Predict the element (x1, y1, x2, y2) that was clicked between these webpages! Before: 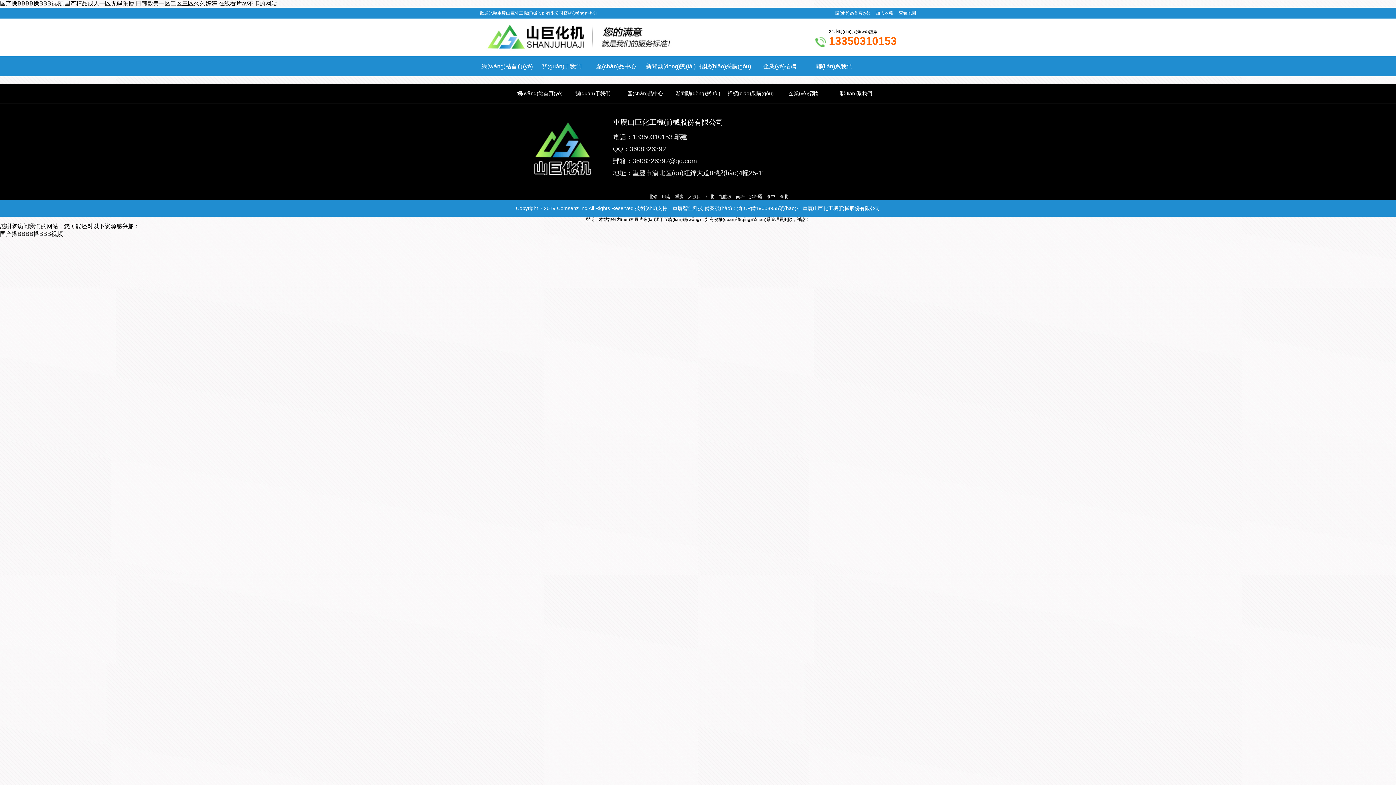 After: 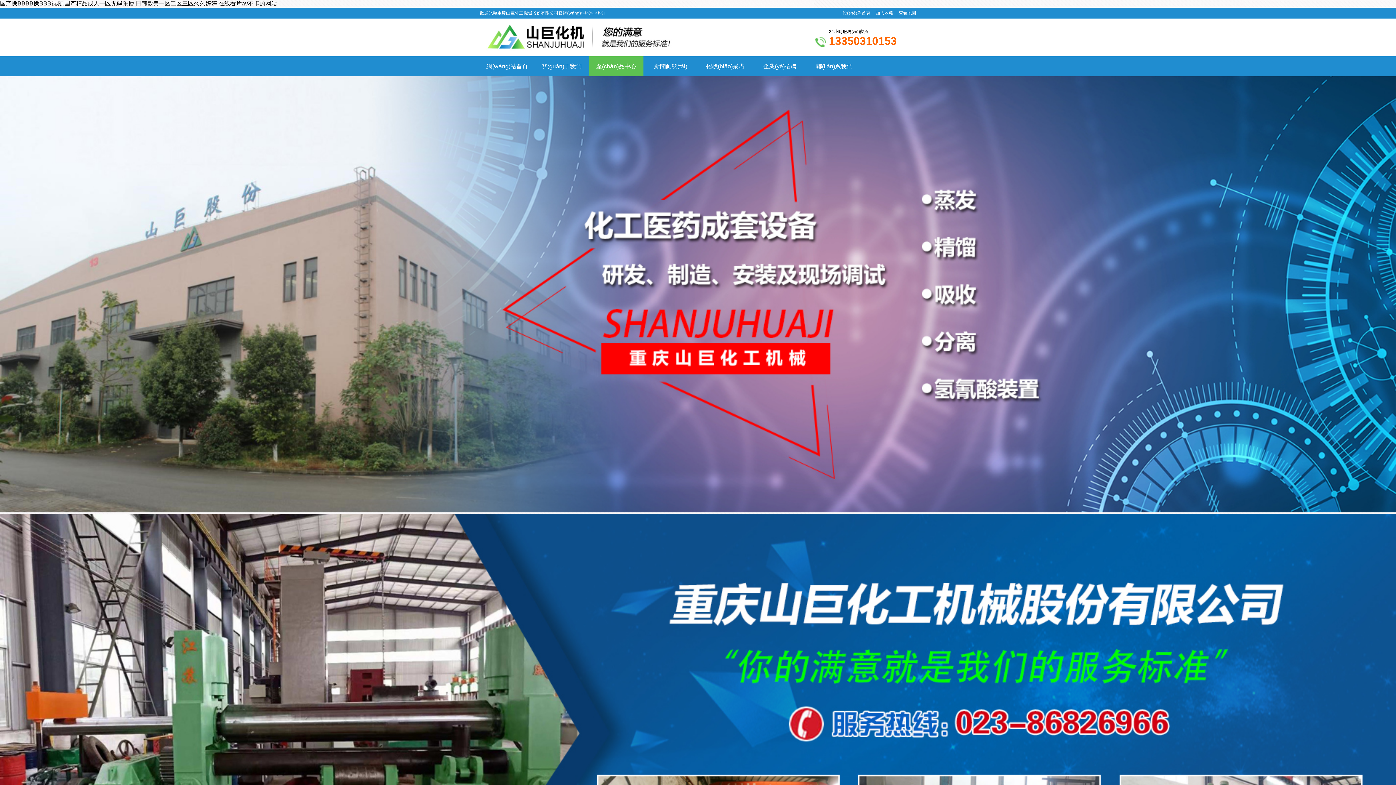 Action: label: 產(chǎn)品中心 bbox: (589, 56, 643, 76)